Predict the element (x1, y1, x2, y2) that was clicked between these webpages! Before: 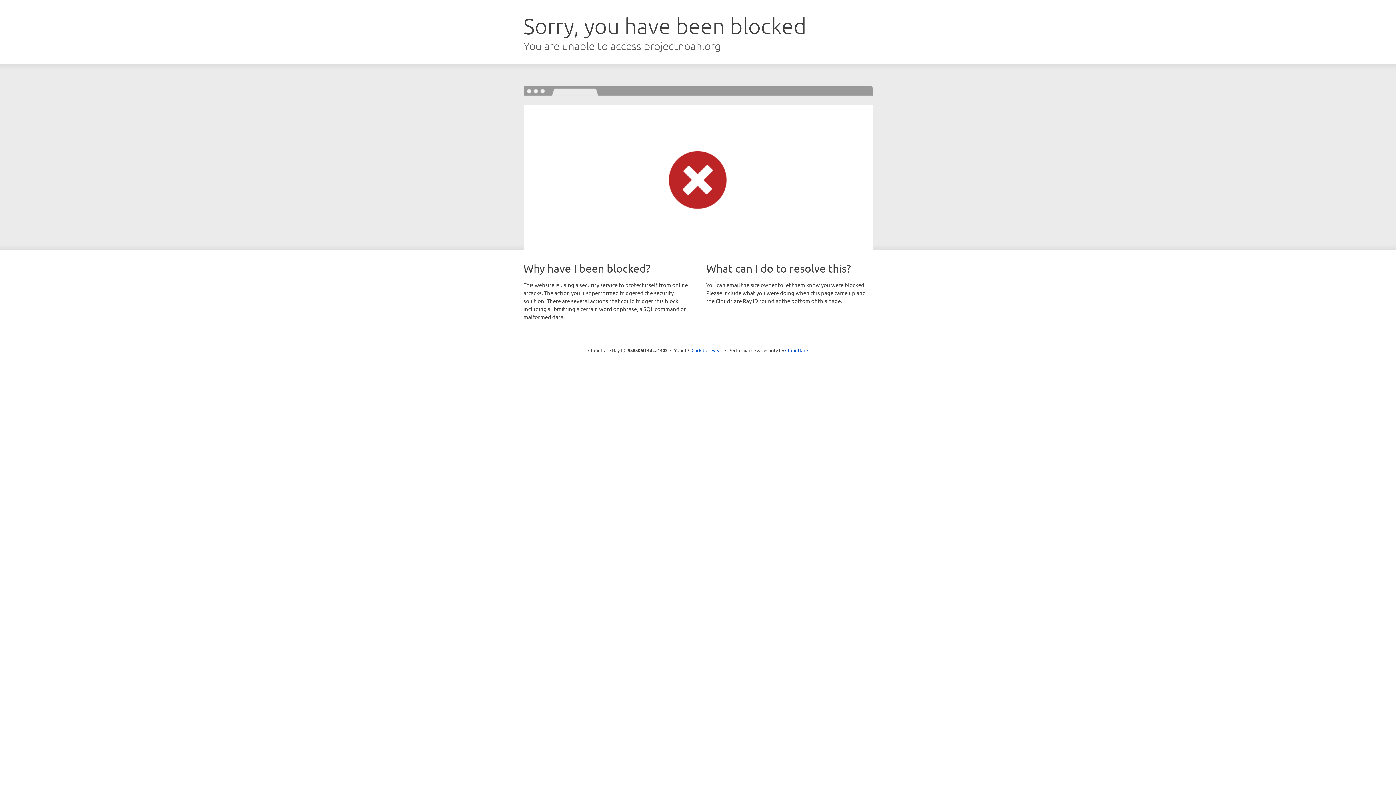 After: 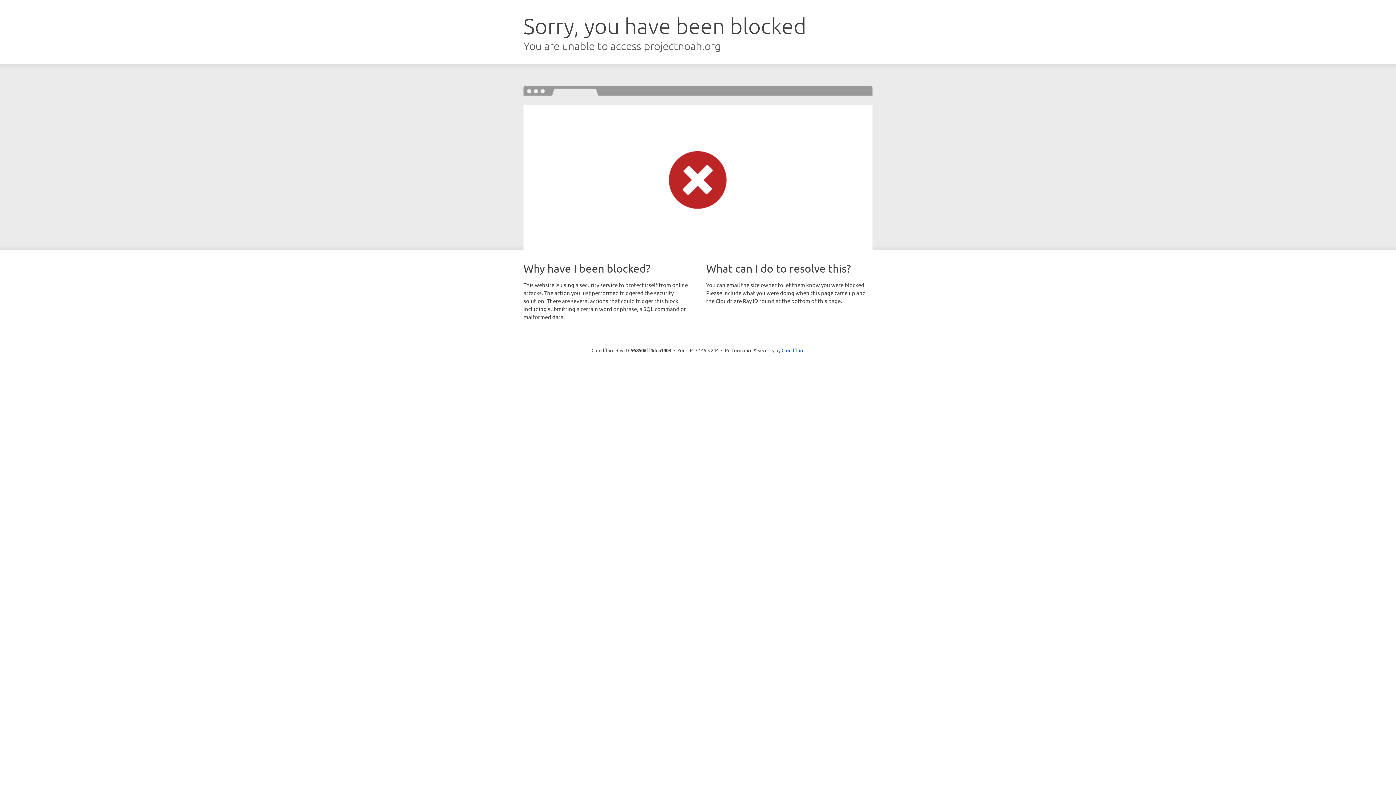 Action: label: Click to reveal bbox: (691, 346, 722, 353)